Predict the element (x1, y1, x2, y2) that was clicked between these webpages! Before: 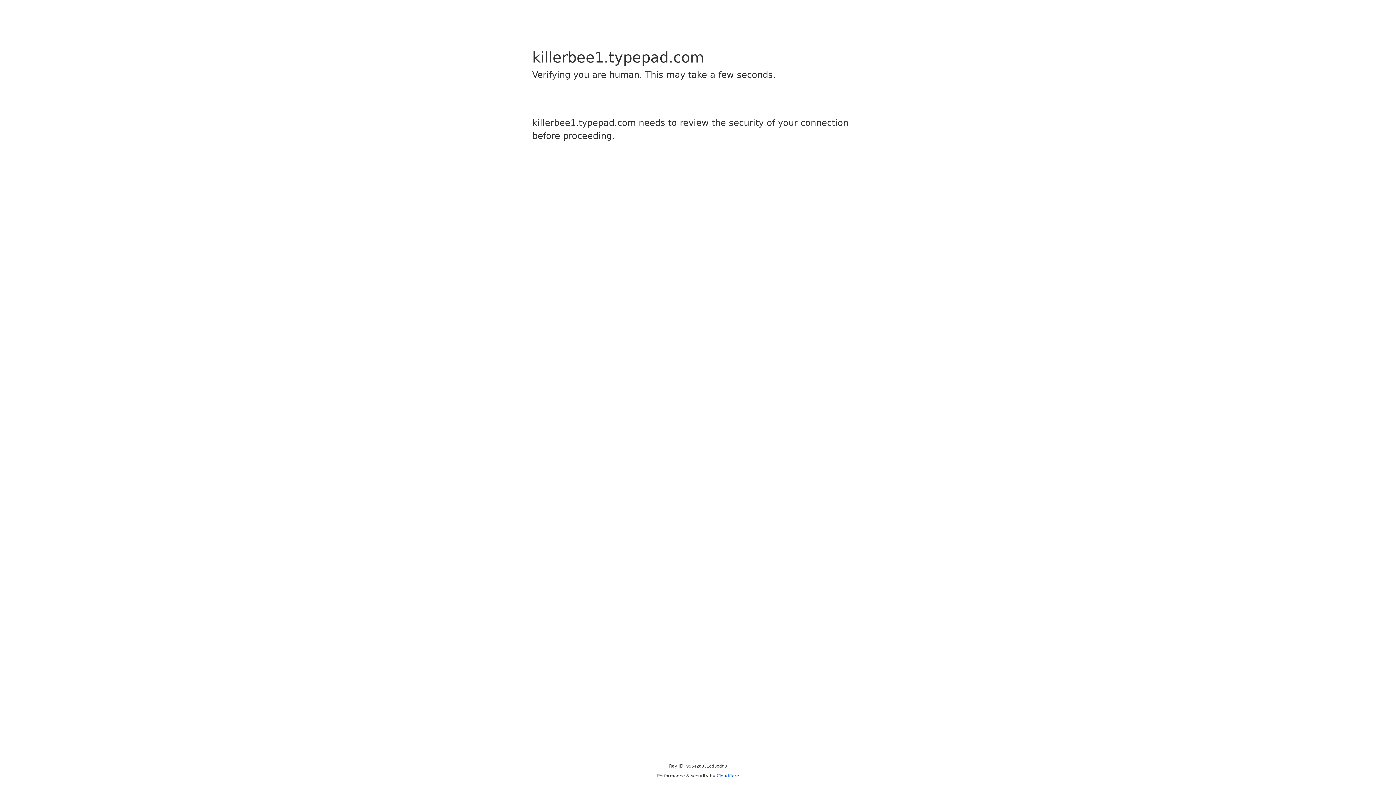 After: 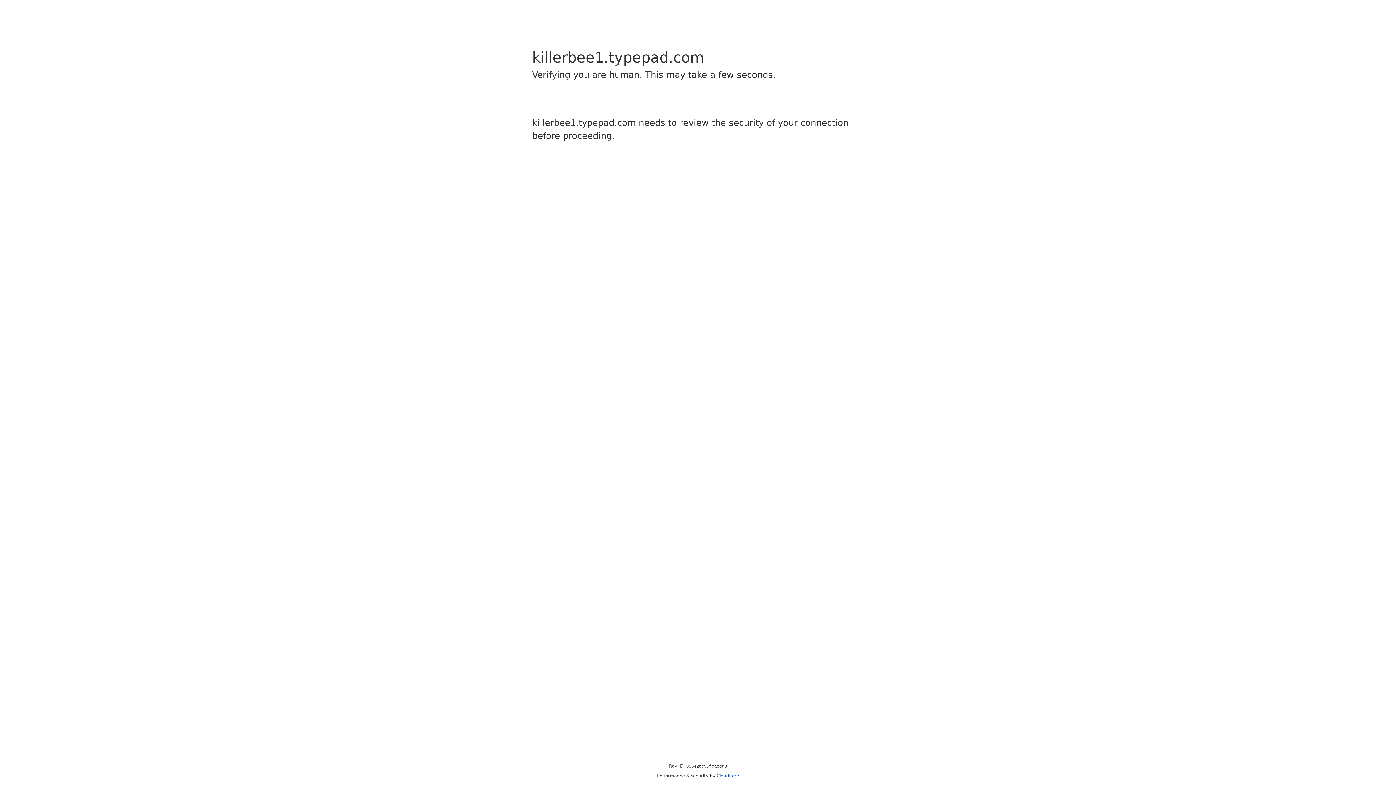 Action: bbox: (716, 773, 739, 778) label: Cloudflare